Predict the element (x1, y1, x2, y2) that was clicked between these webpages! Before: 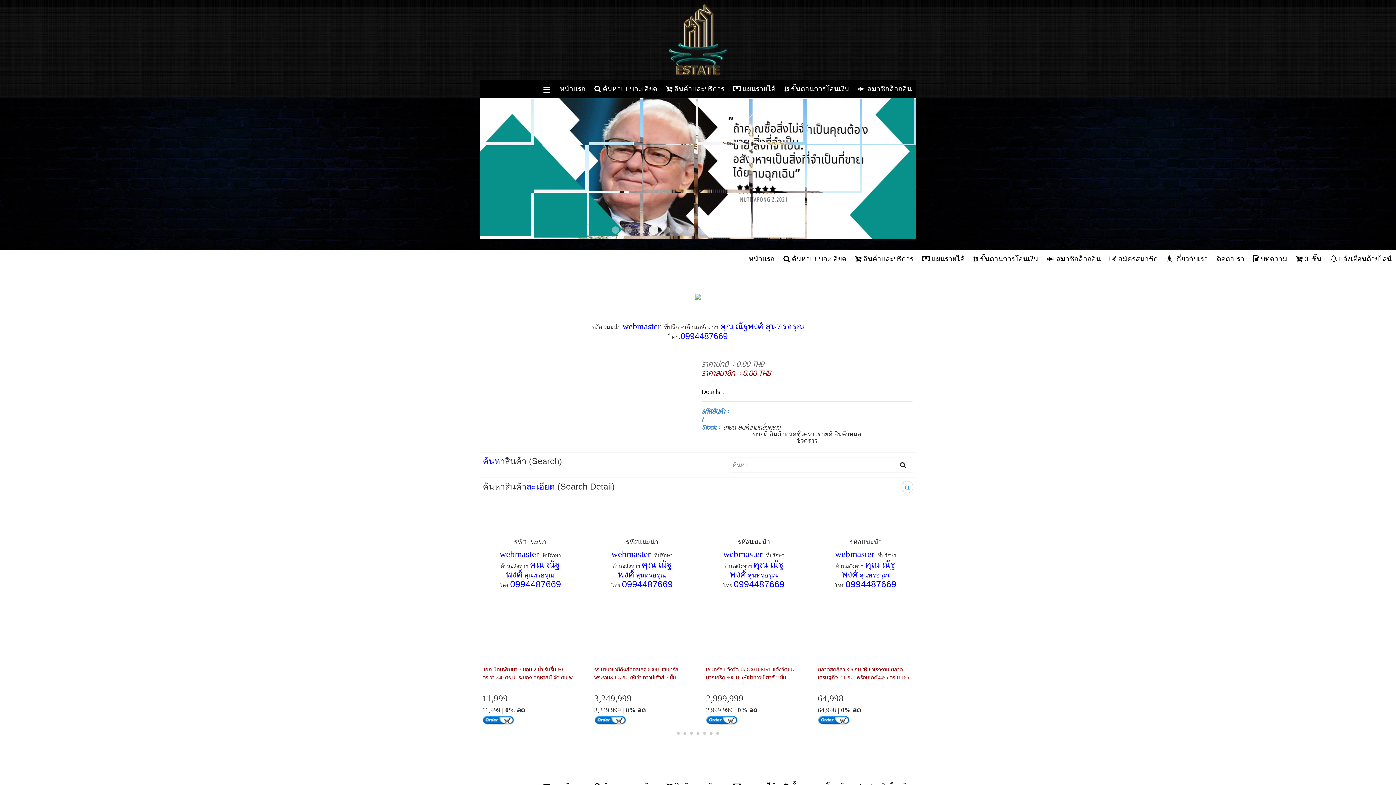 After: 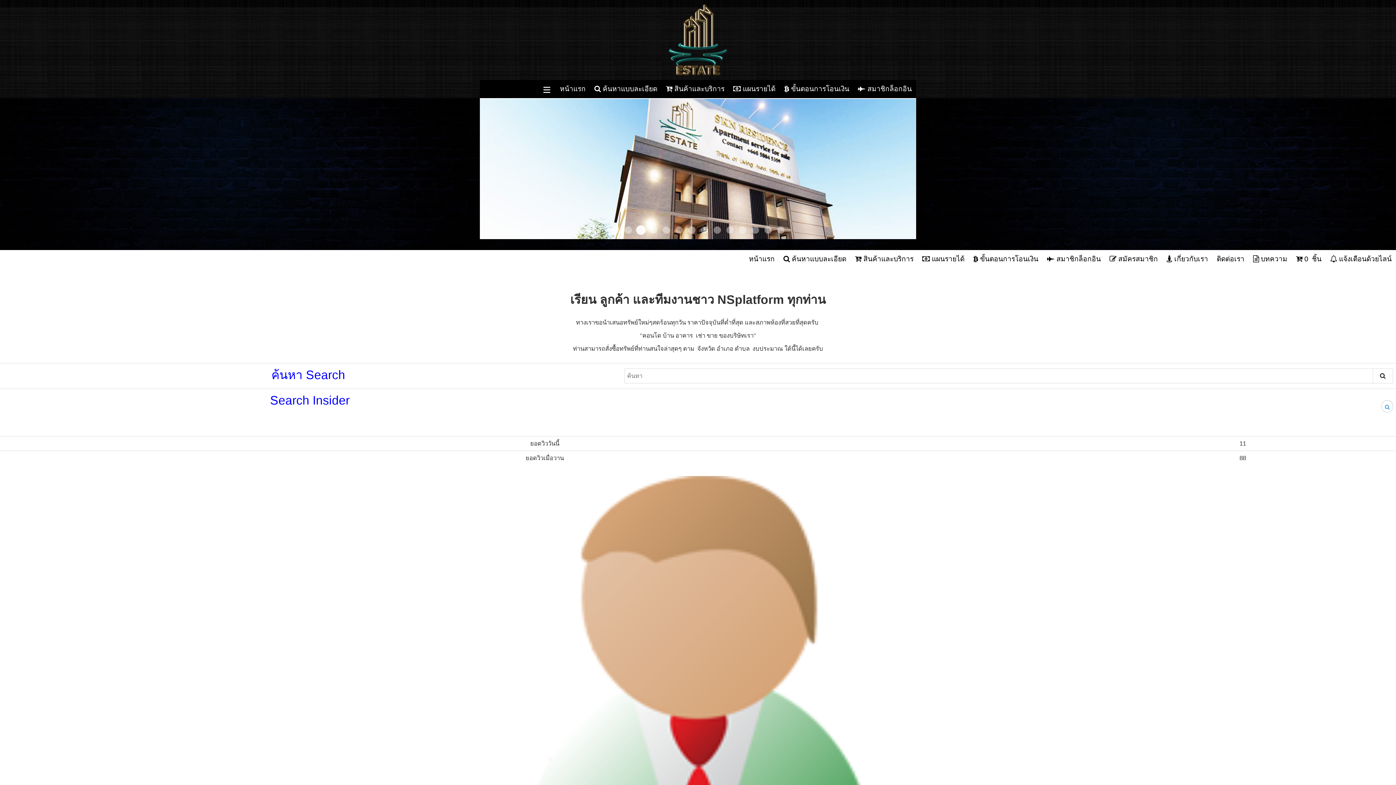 Action: bbox: (555, 80, 590, 98) label: หน้าแรก